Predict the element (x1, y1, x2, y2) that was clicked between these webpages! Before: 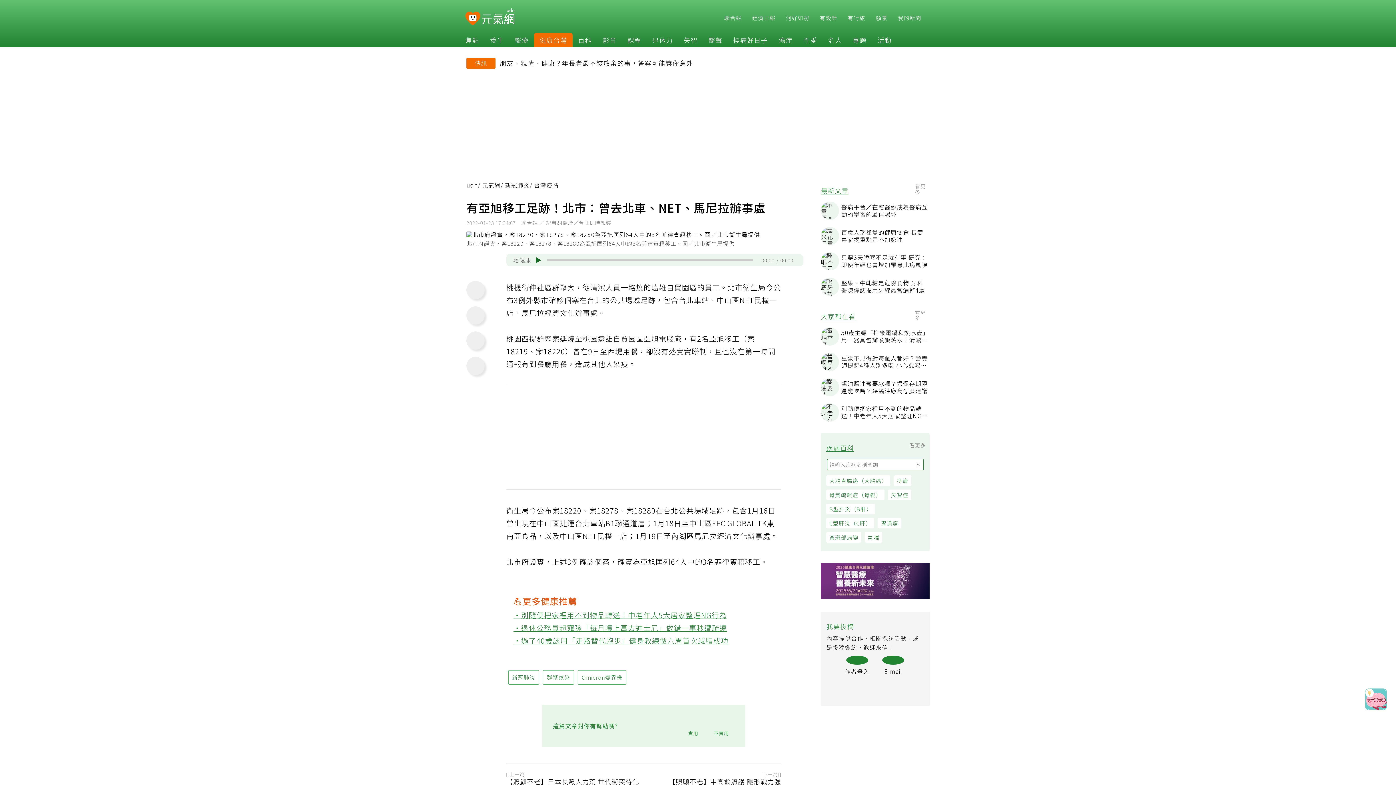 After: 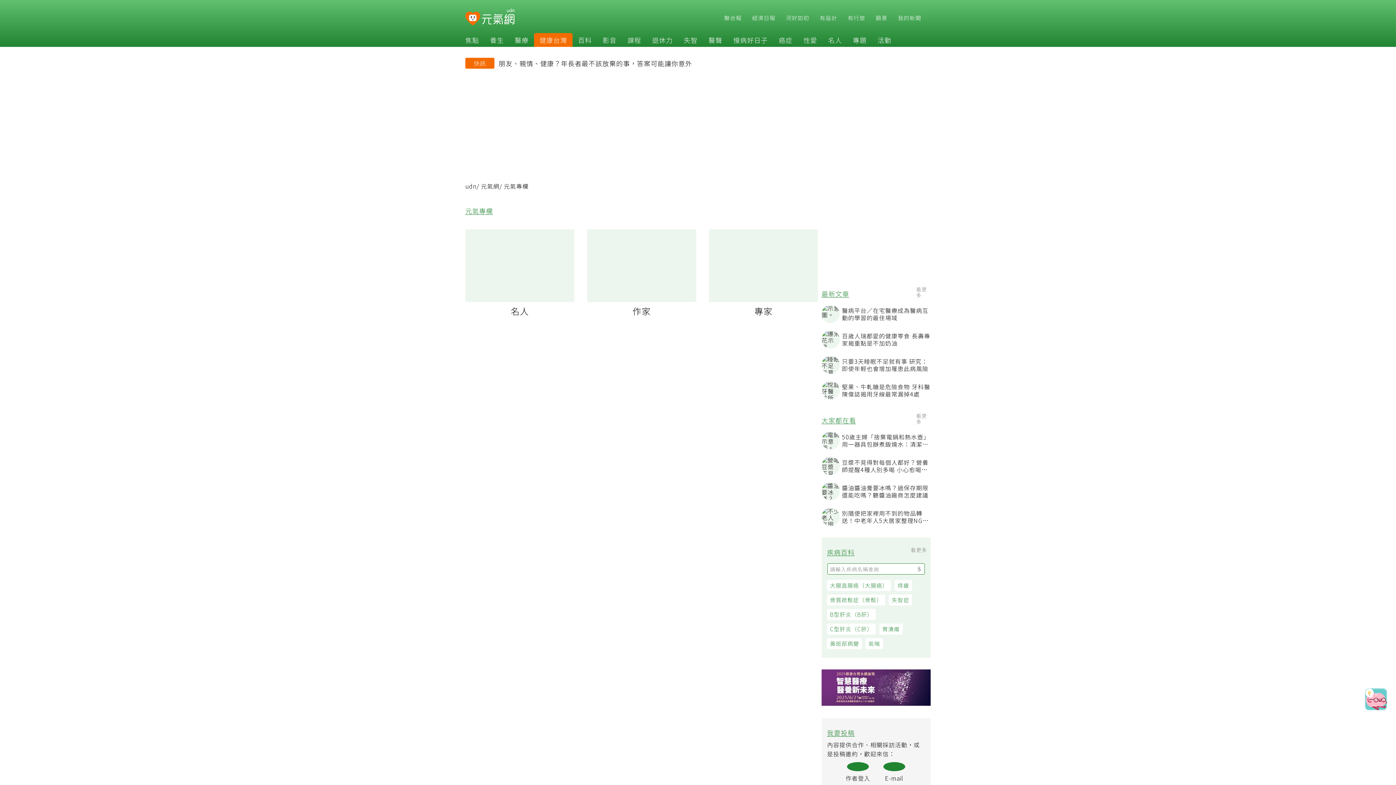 Action: bbox: (822, 35, 847, 44) label: 名人